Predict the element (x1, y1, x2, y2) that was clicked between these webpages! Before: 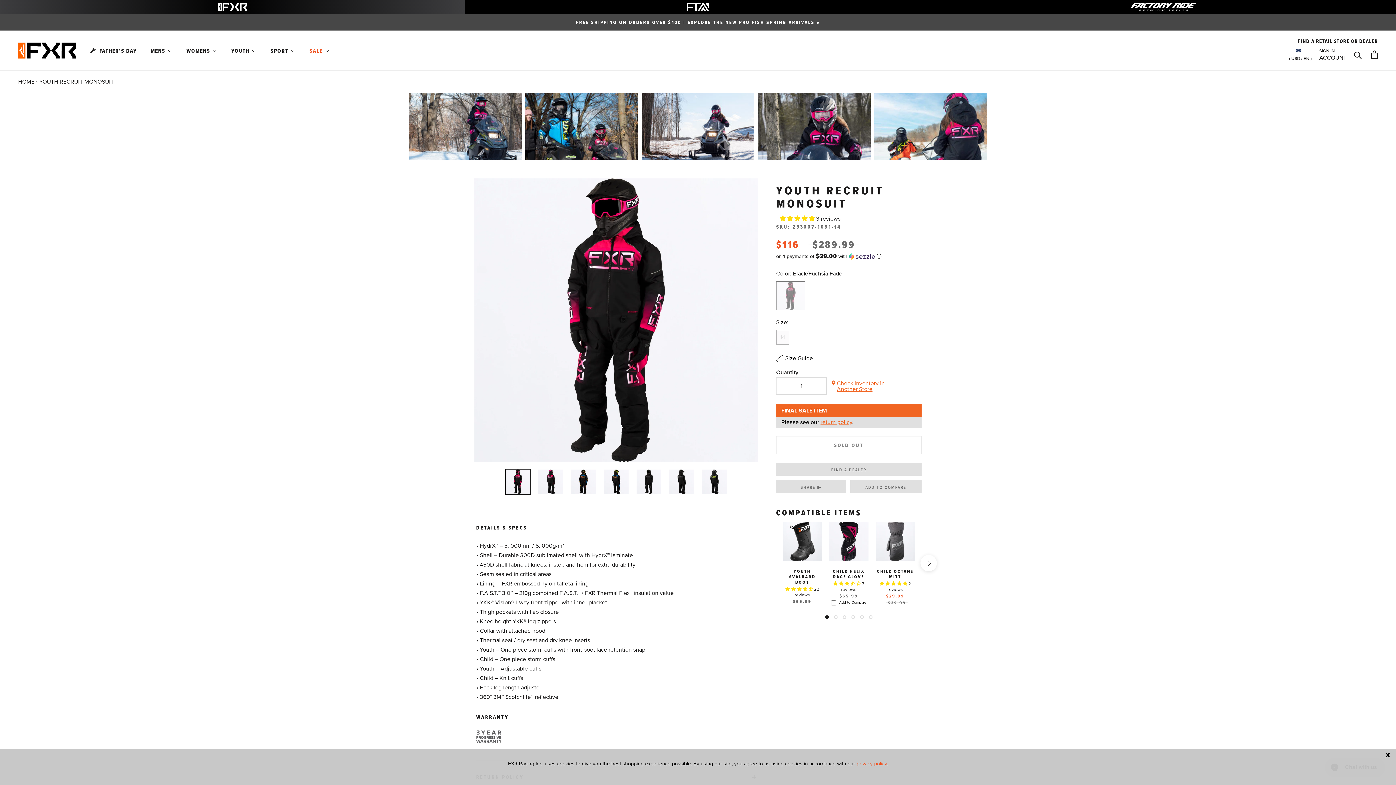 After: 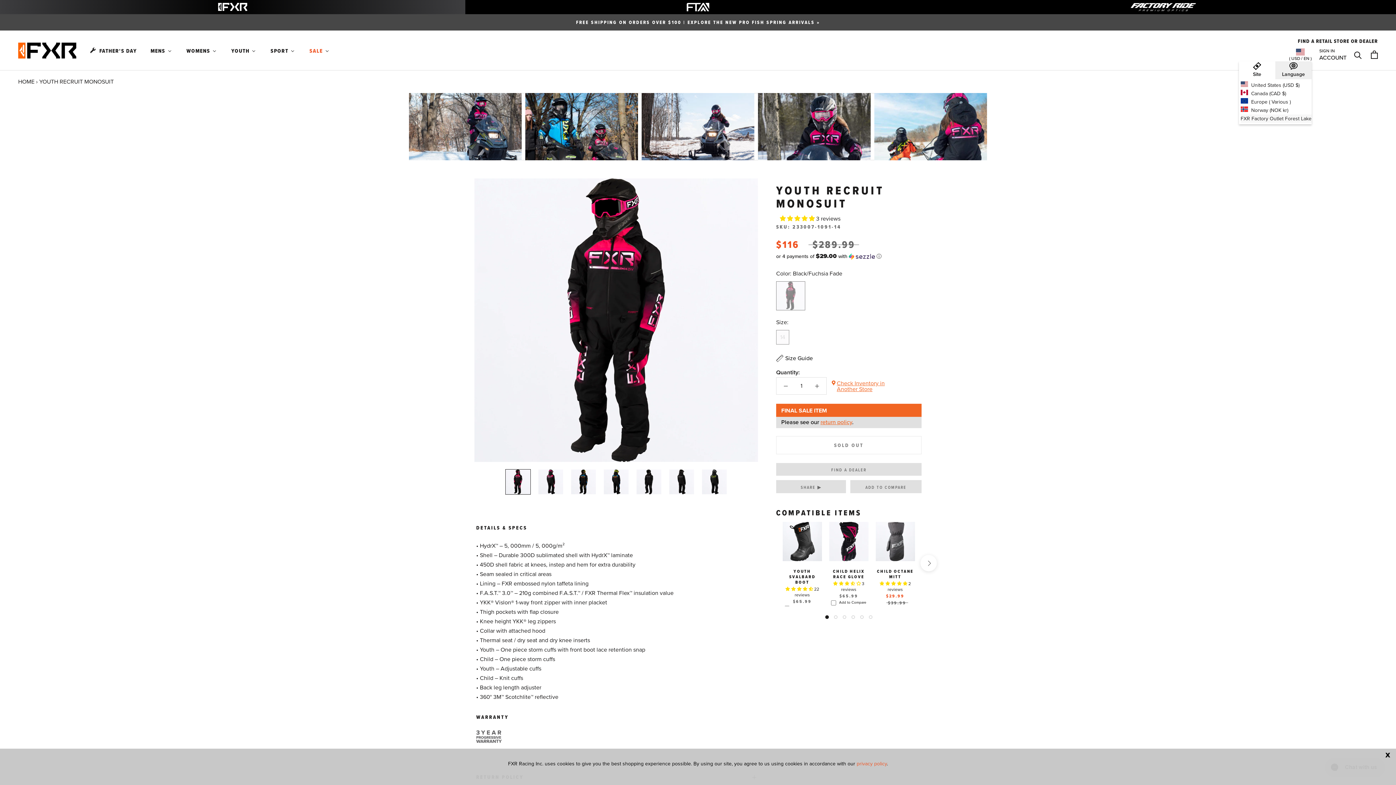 Action: bbox: (1289, 48, 1312, 60) label: ( USD / EN )